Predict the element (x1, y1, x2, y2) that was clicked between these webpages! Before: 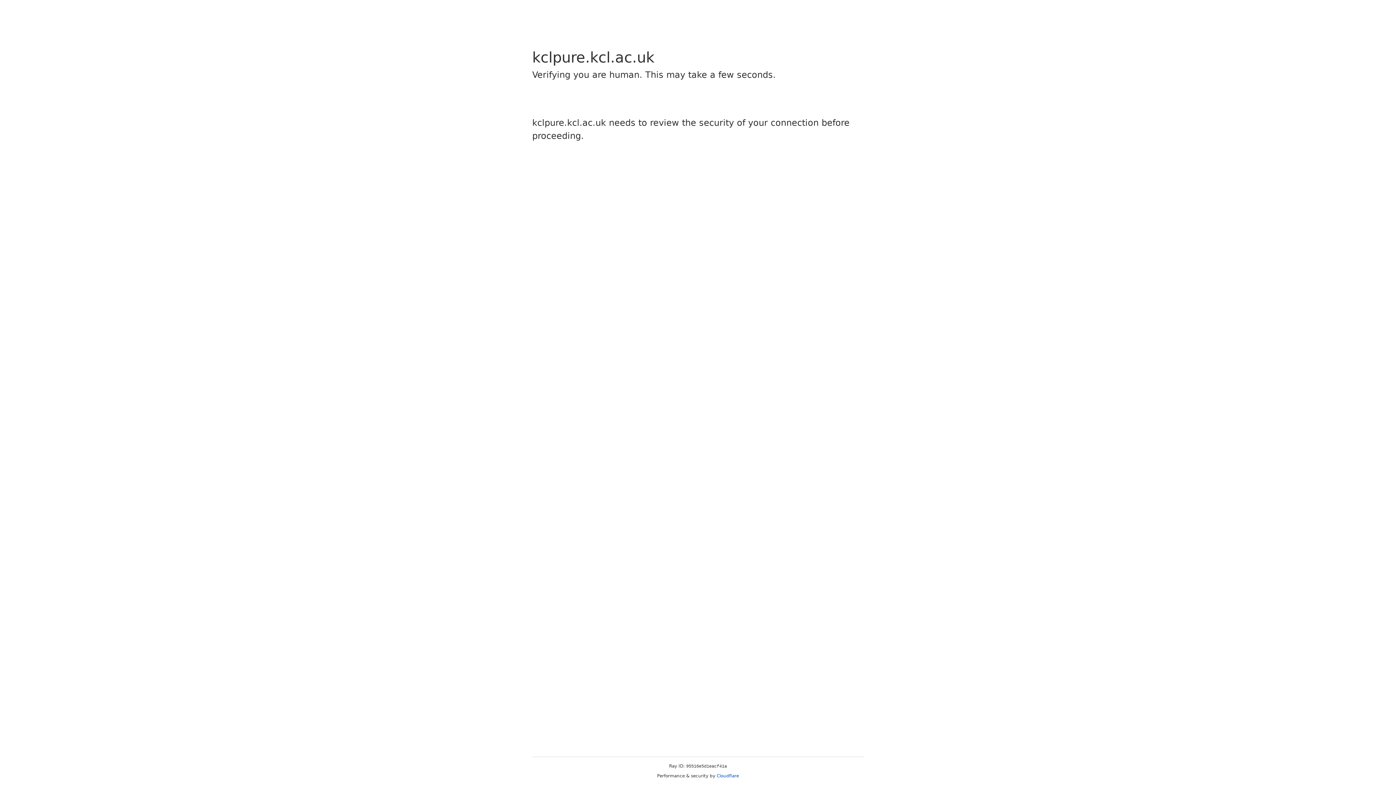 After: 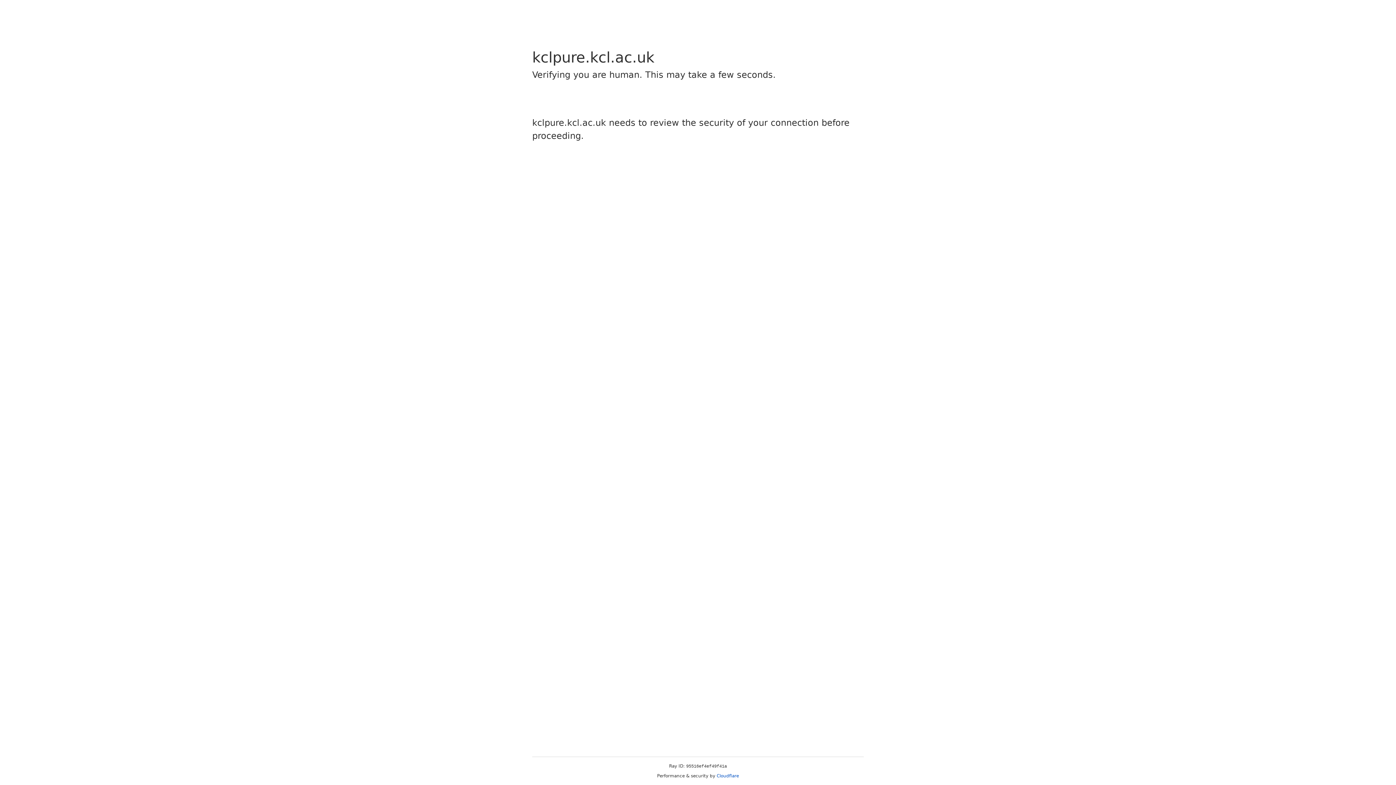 Action: bbox: (716, 773, 739, 778) label: Cloudflare